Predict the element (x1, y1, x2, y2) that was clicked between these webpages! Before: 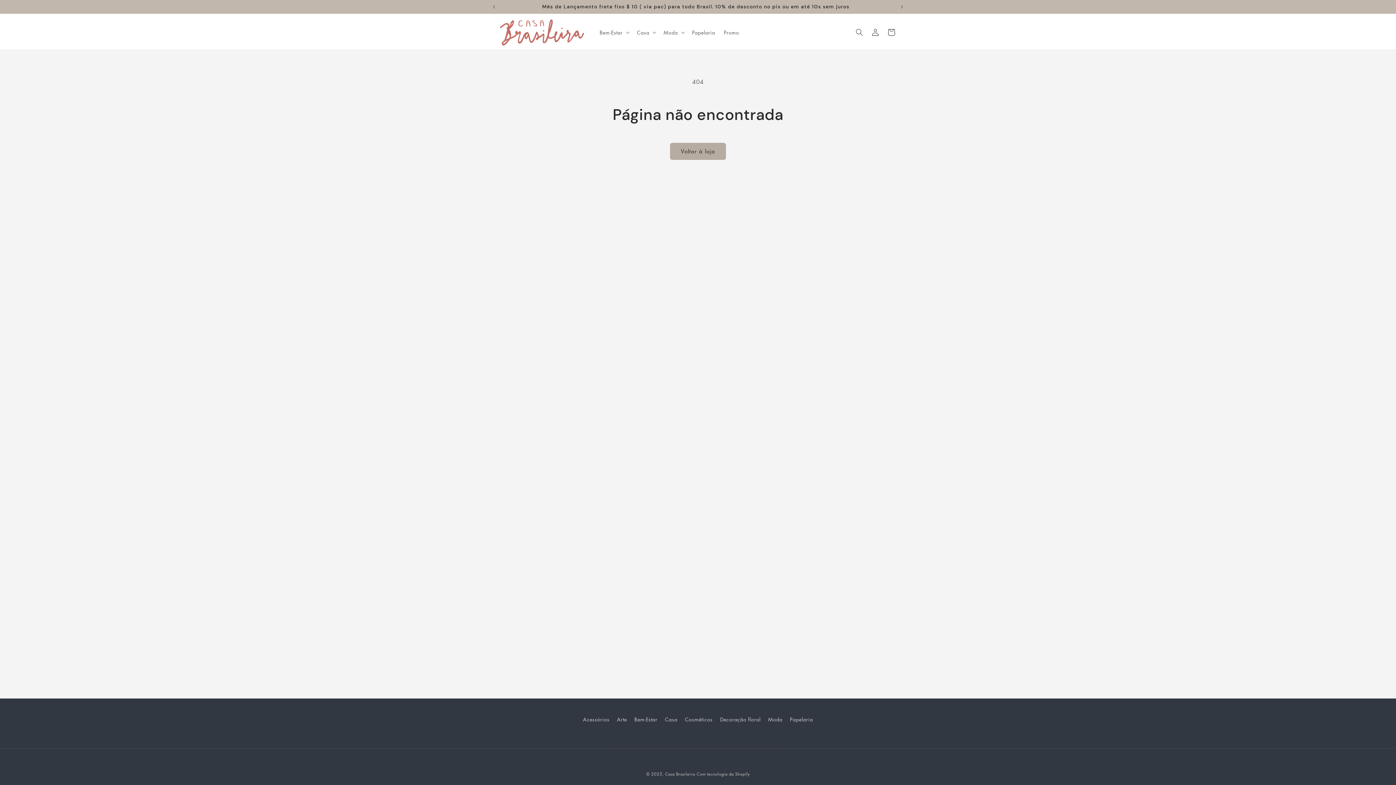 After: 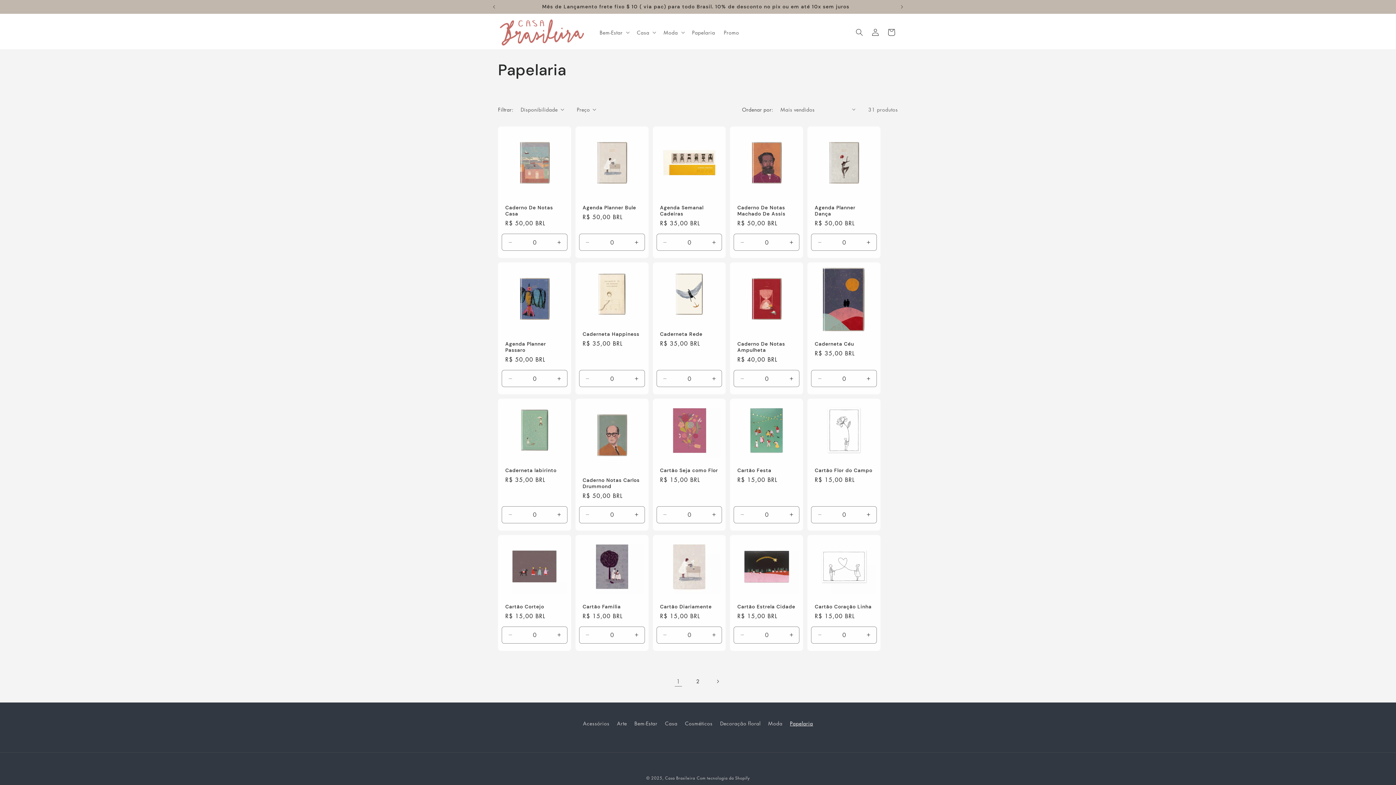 Action: label: Papelaria bbox: (790, 713, 813, 726)